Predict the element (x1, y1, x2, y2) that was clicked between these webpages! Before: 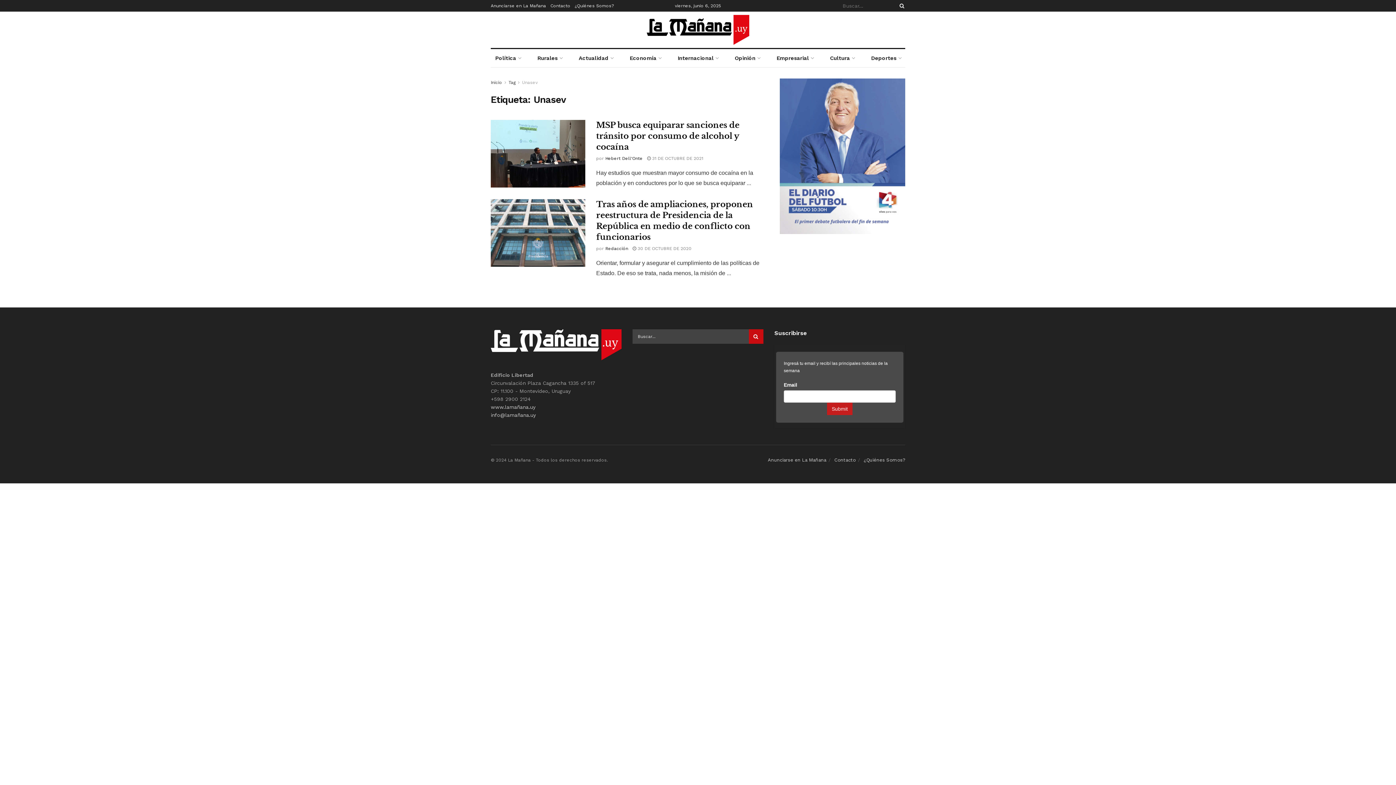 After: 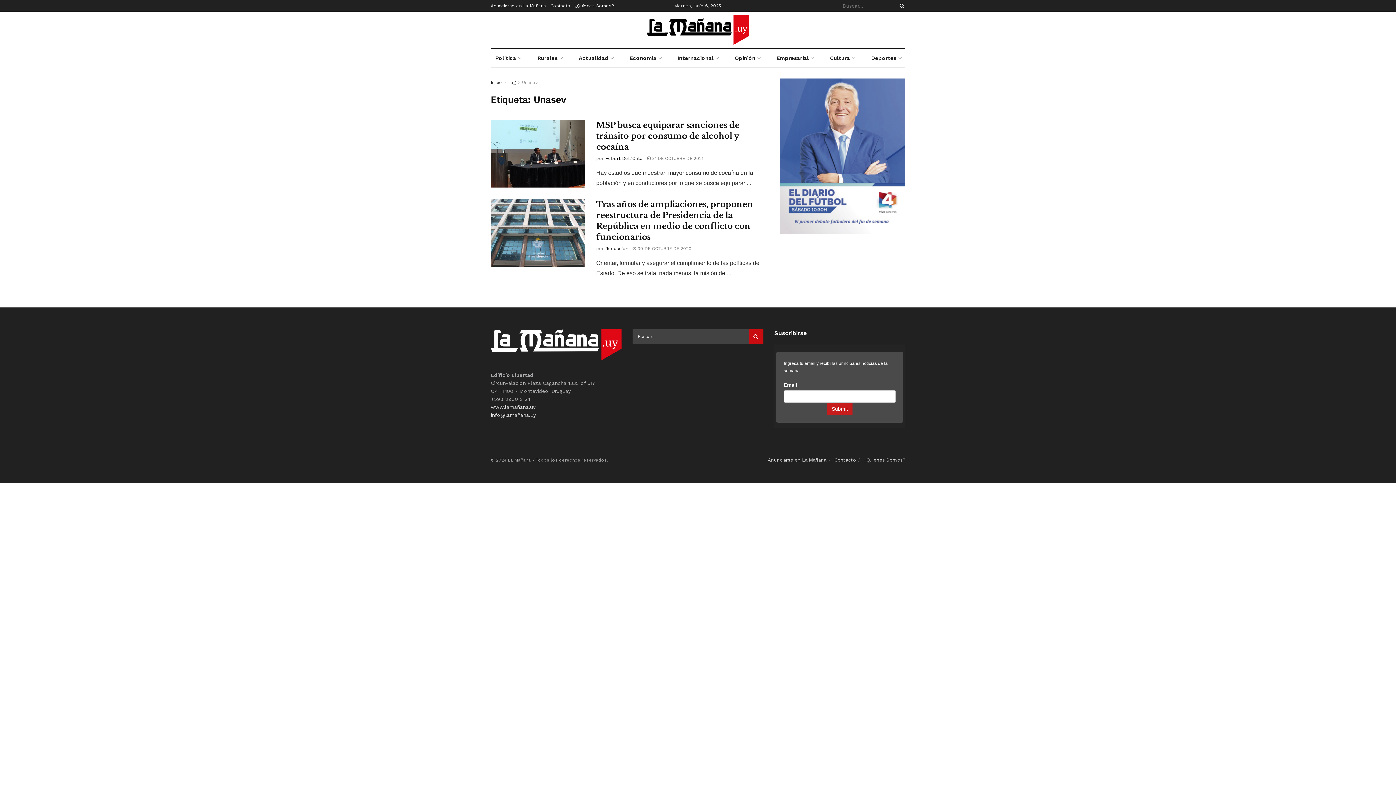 Action: label: Anunciarse en La Mañana bbox: (490, 0, 546, 11)